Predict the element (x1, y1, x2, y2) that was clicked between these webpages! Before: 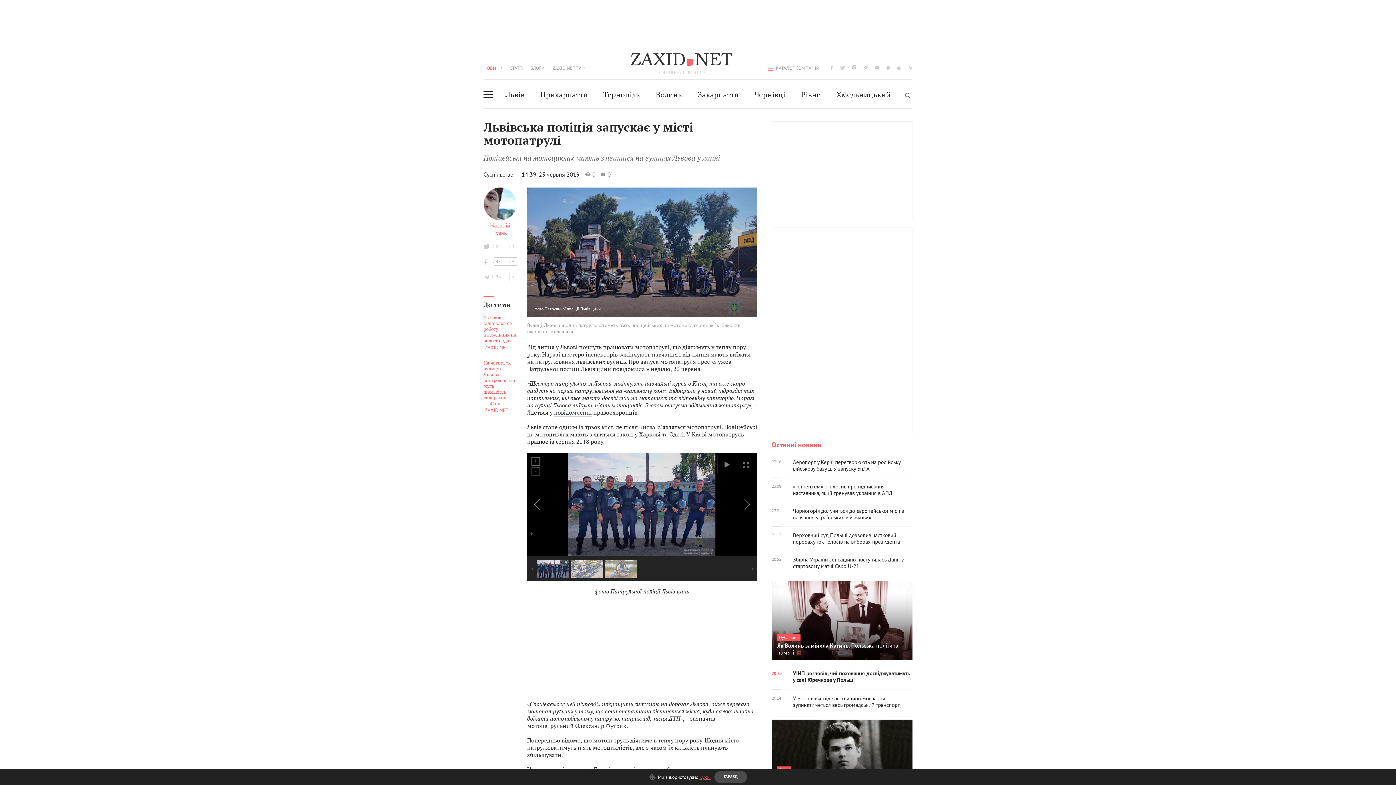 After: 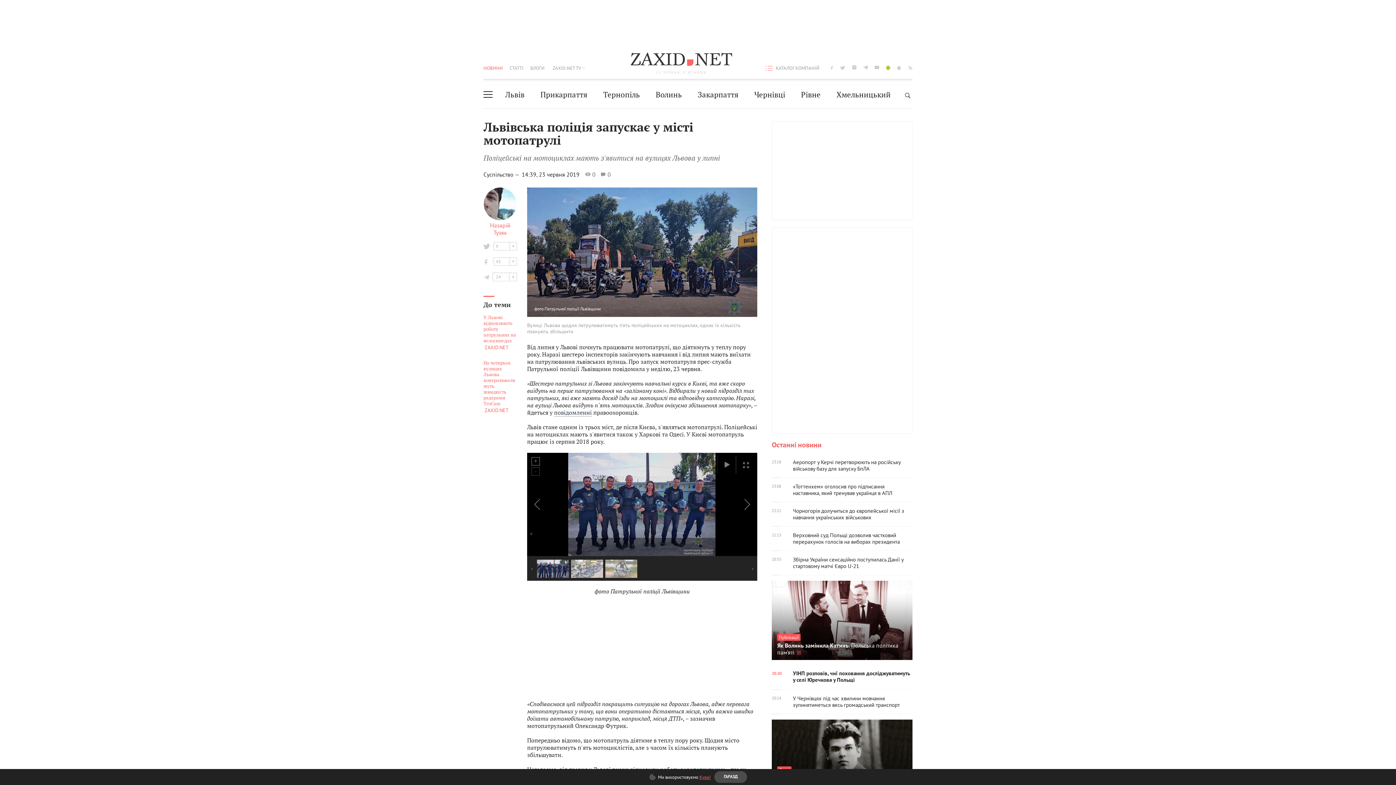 Action: label: android bbox: (886, 64, 890, 70)